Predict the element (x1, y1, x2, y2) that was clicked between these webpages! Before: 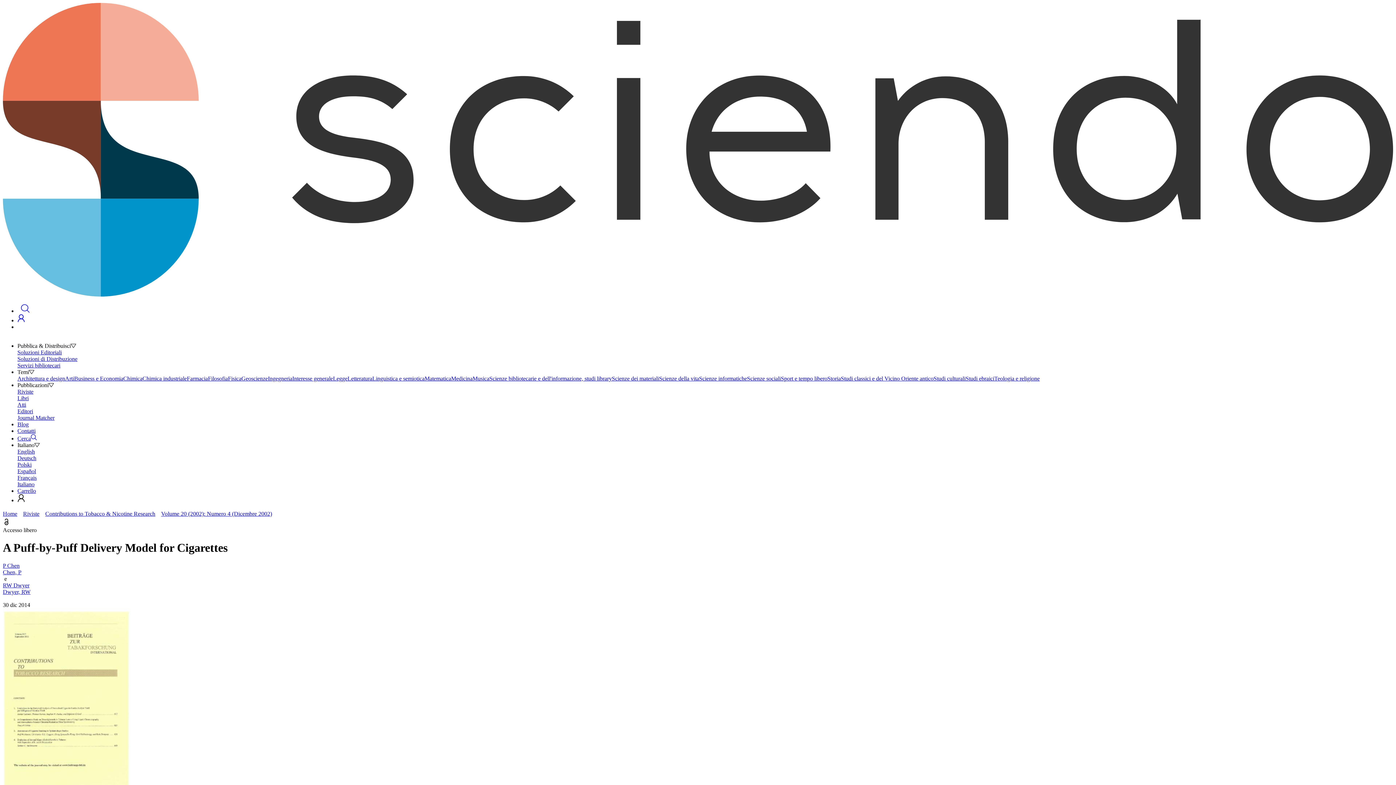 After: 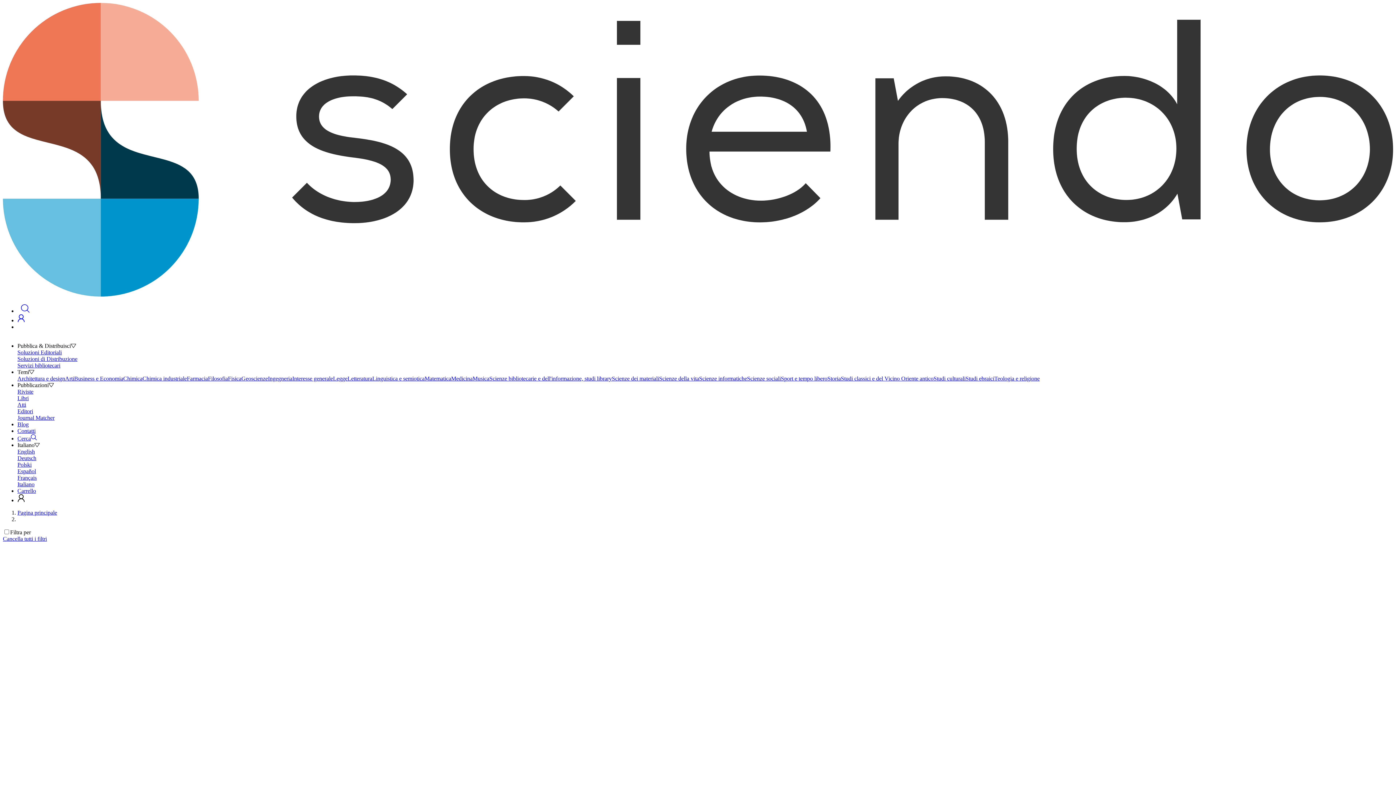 Action: bbox: (841, 375, 933, 381) label: Studi classici e del Vicino Oriente antico